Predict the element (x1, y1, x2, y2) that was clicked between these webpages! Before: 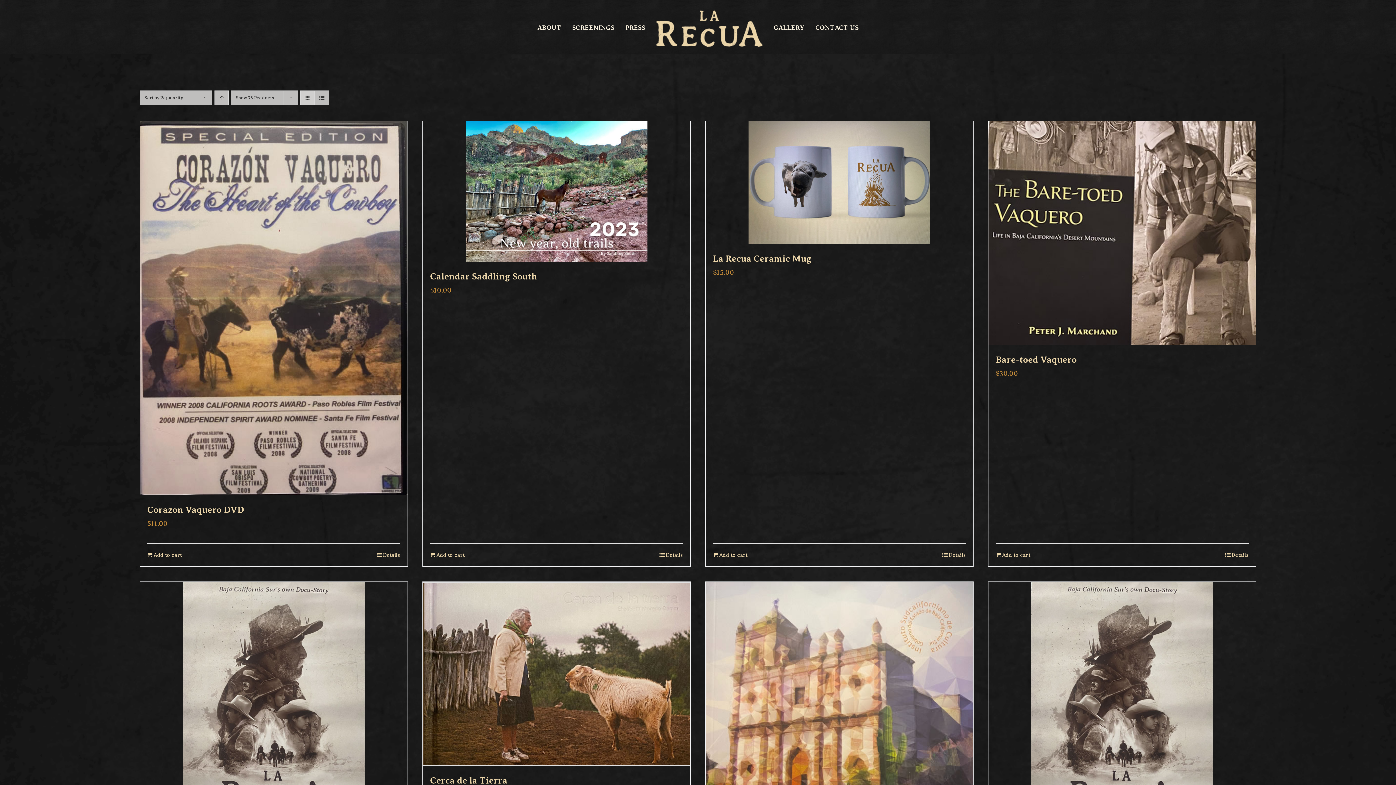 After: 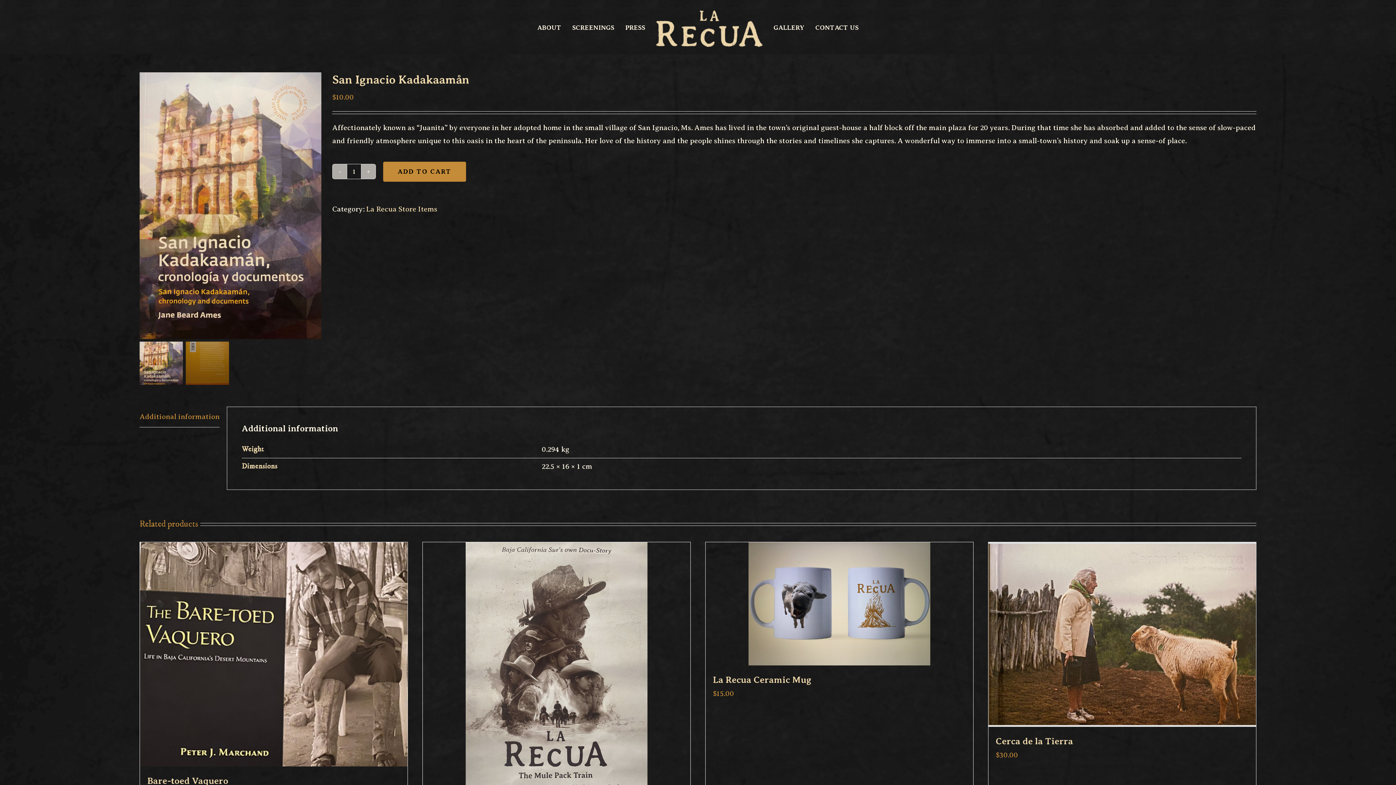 Action: label: San Ignacio Kadakaamån bbox: (705, 582, 973, 974)